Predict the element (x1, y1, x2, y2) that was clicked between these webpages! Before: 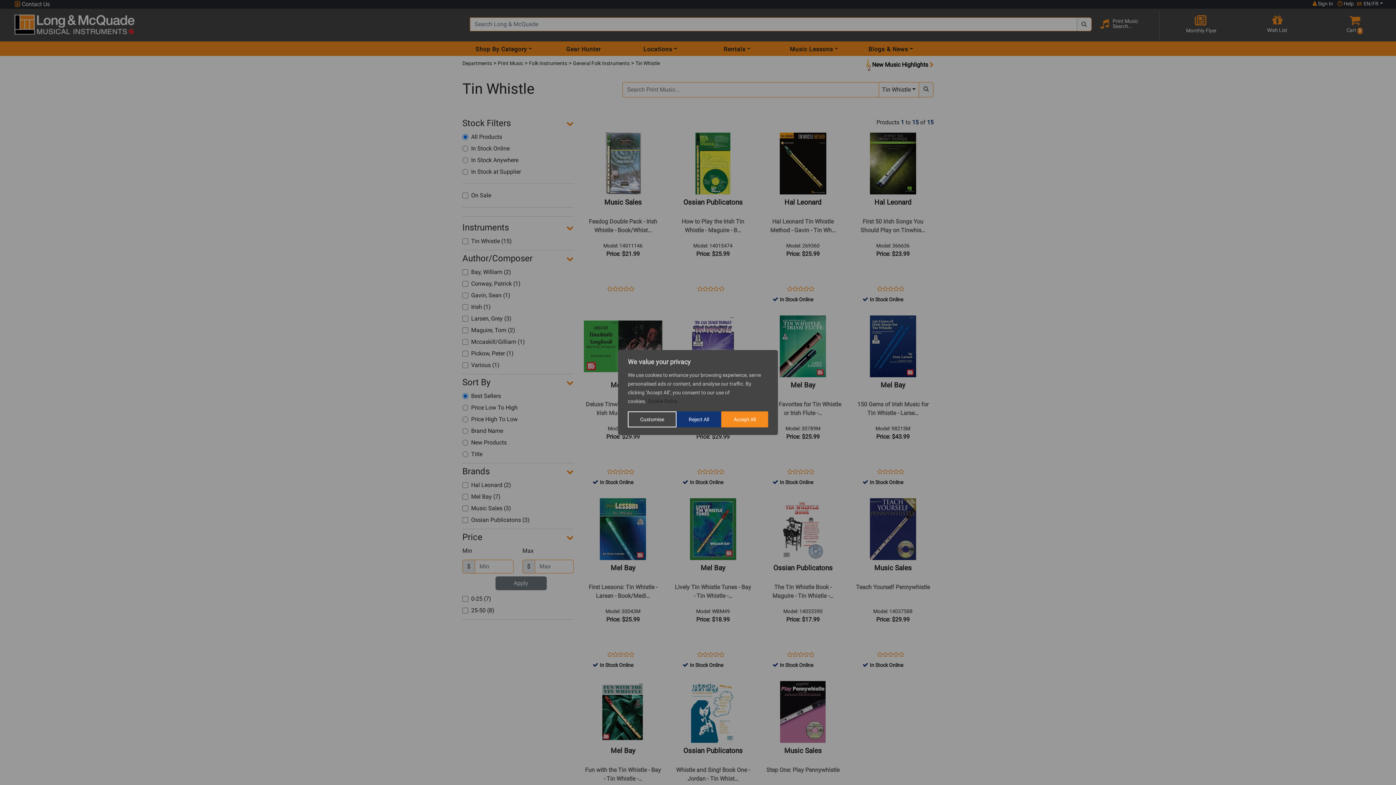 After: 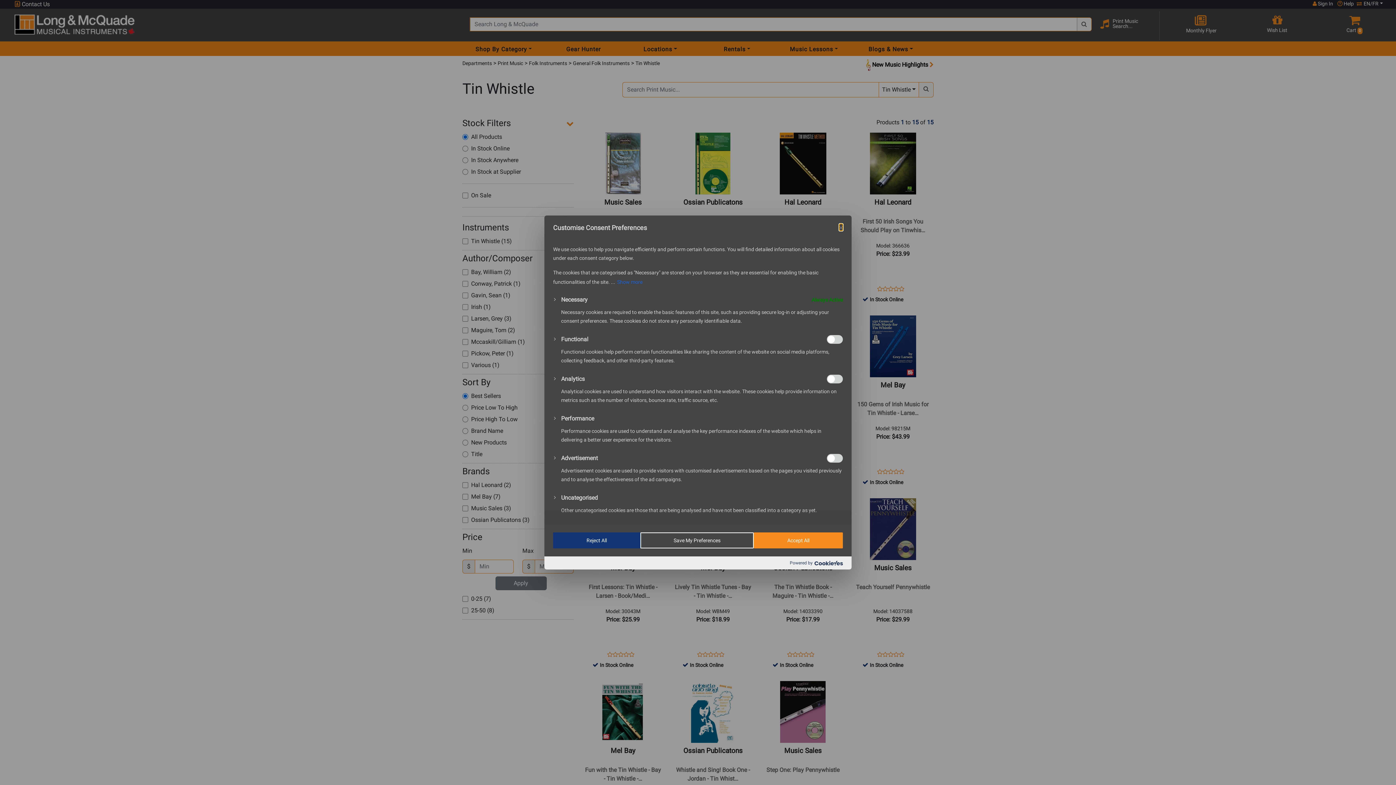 Action: bbox: (628, 411, 676, 427) label: Customise